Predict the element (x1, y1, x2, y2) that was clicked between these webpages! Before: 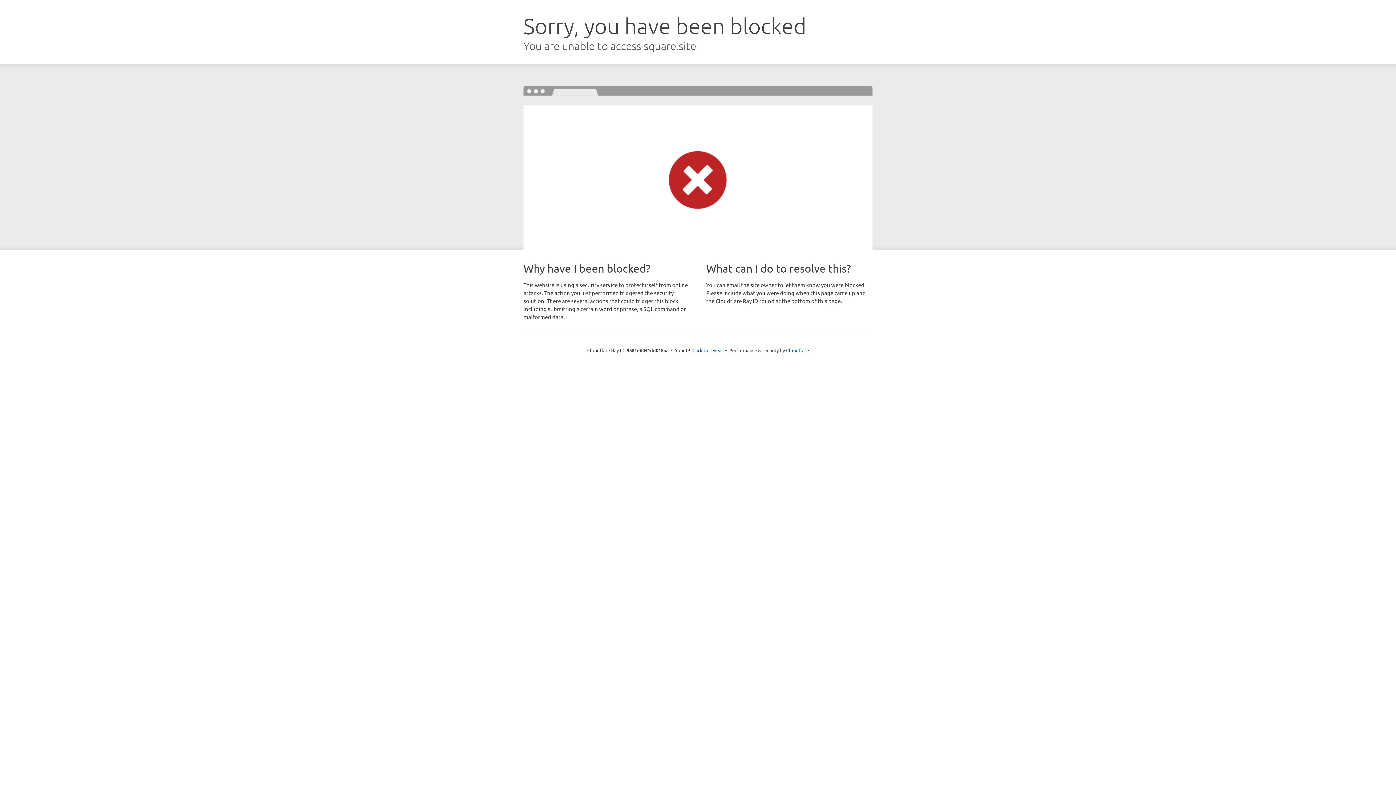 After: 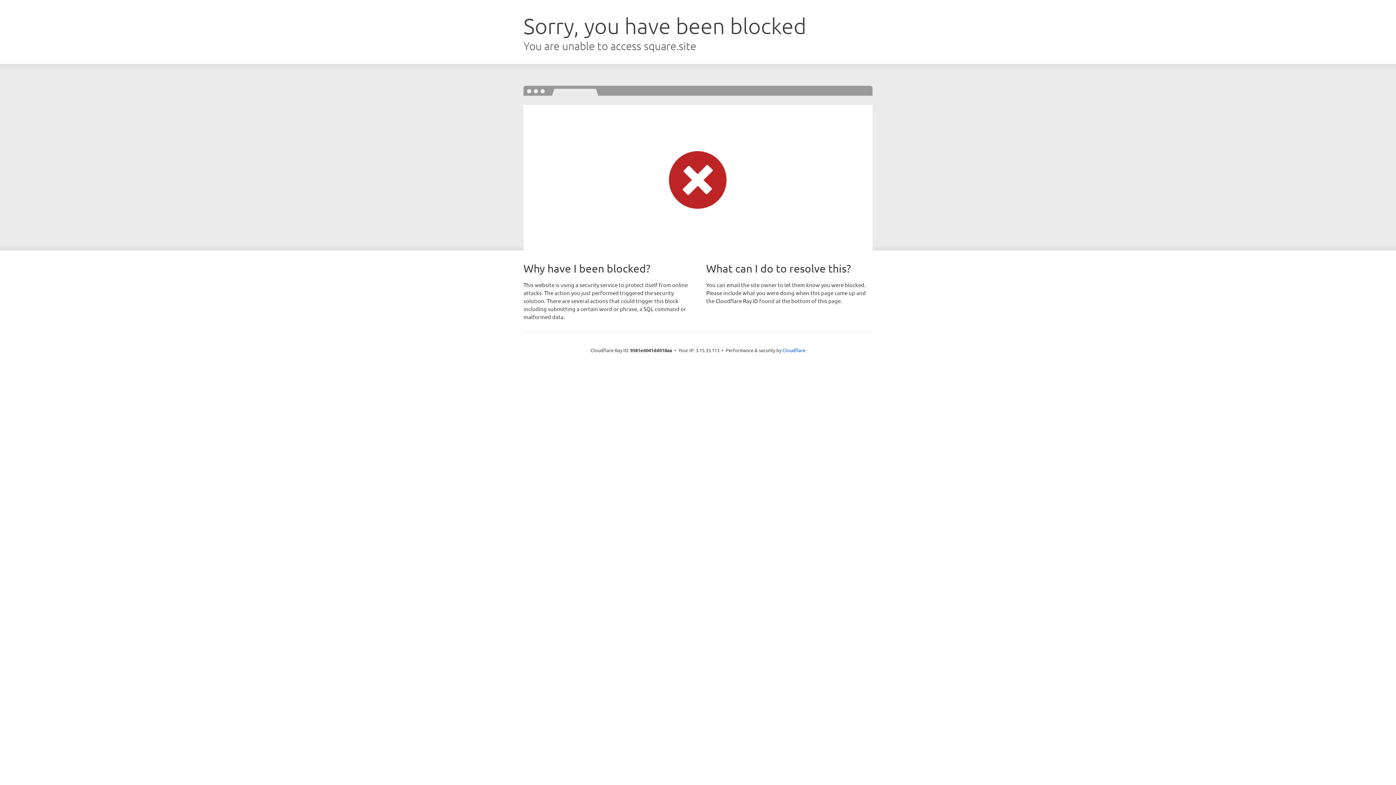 Action: bbox: (692, 346, 723, 353) label: Click to reveal